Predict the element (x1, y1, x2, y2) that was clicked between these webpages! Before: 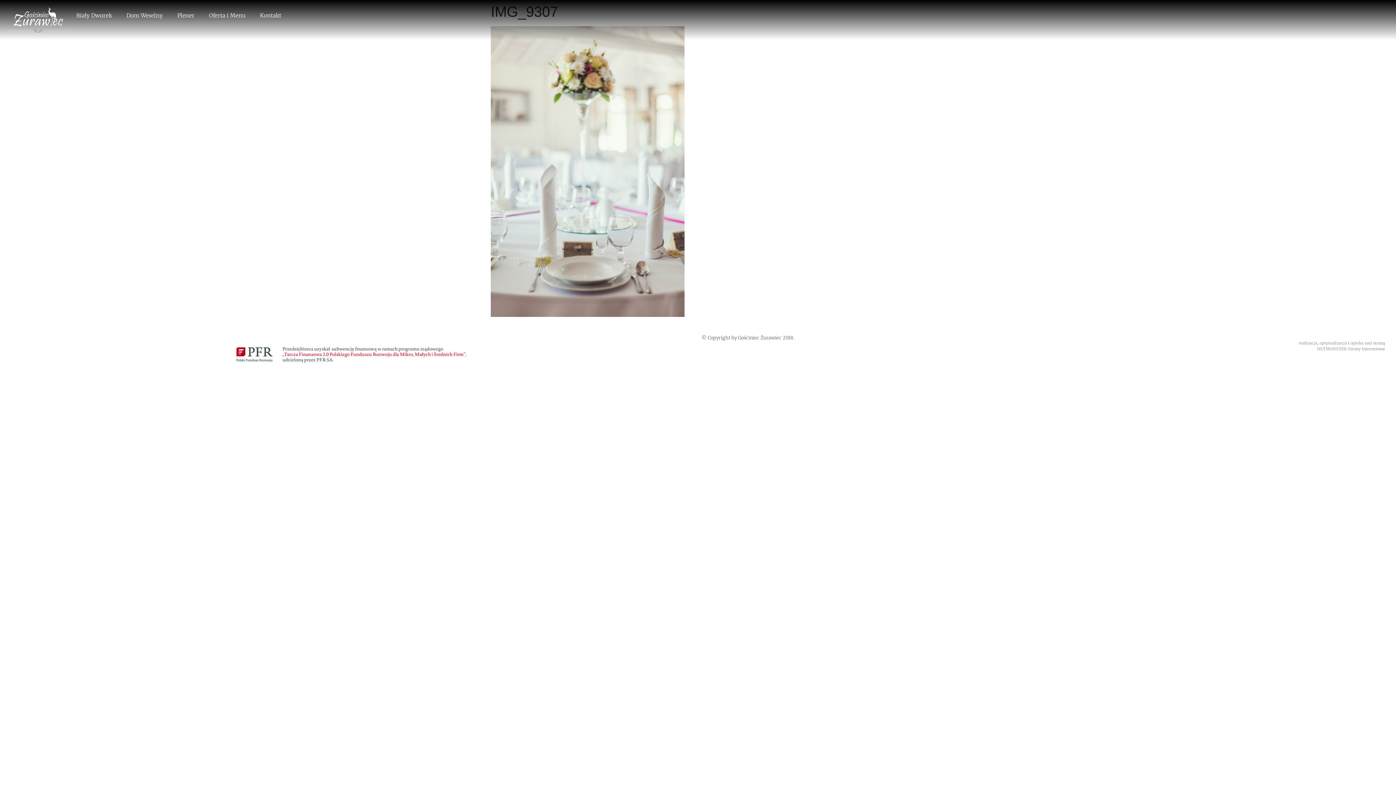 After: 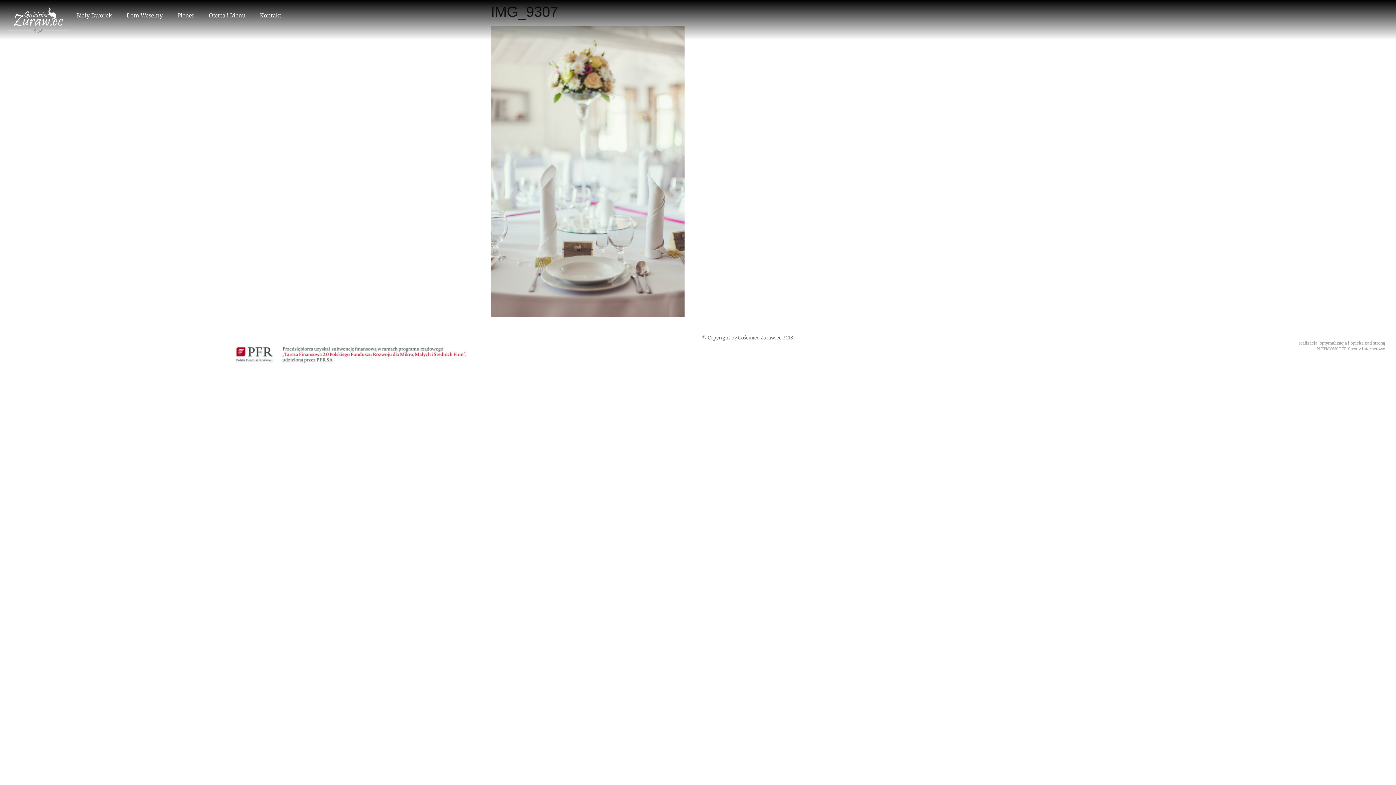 Action: bbox: (1317, 346, 1348, 351) label: NETMONSTER 